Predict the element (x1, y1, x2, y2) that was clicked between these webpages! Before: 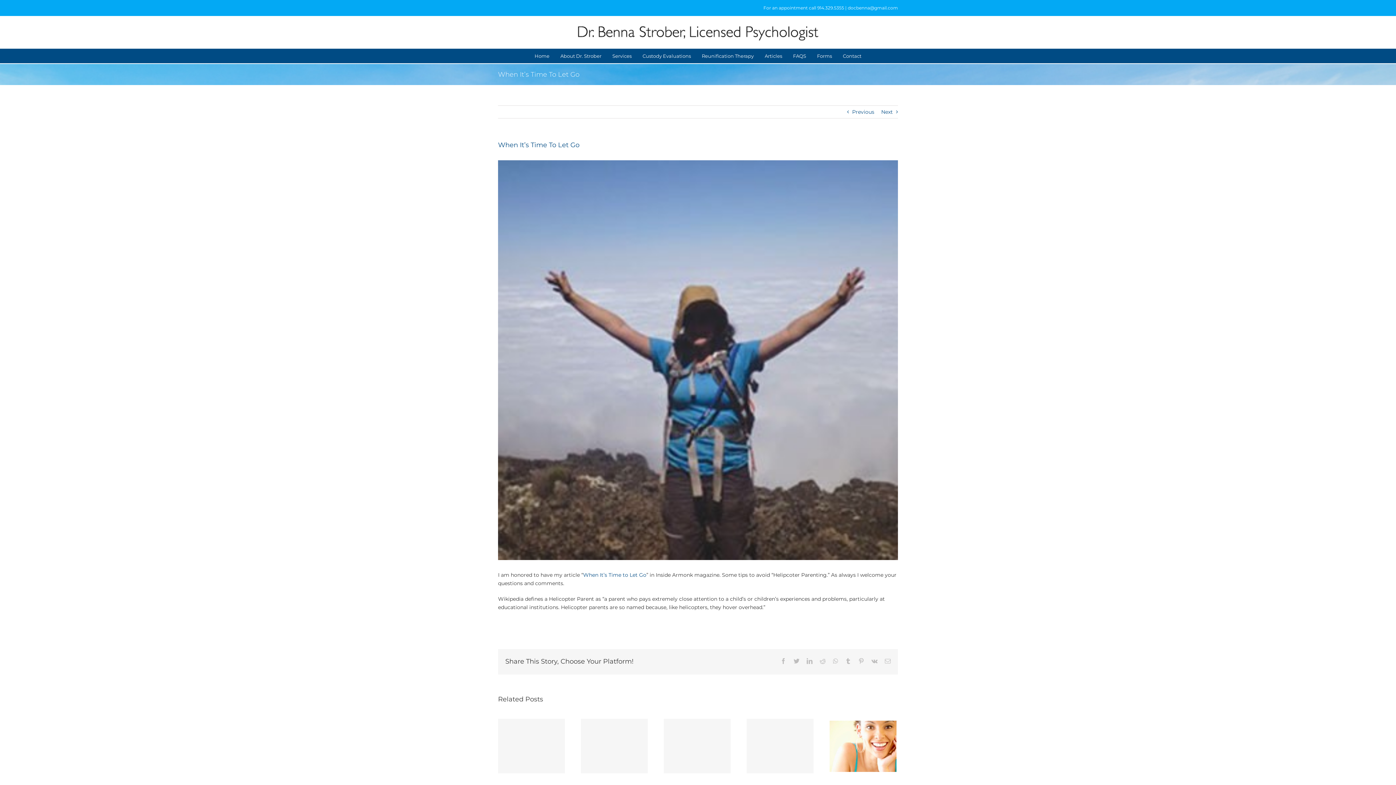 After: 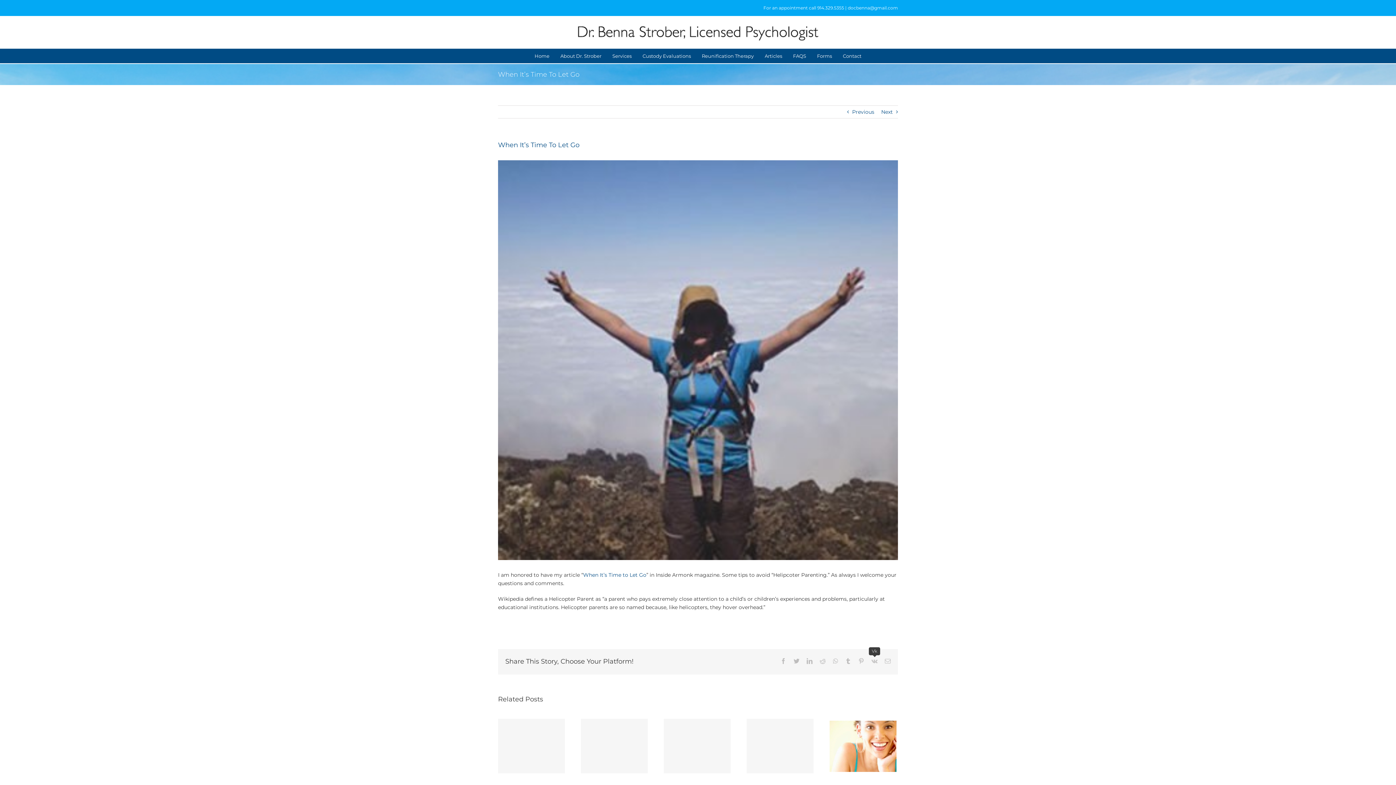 Action: bbox: (871, 658, 877, 664) label: Vk